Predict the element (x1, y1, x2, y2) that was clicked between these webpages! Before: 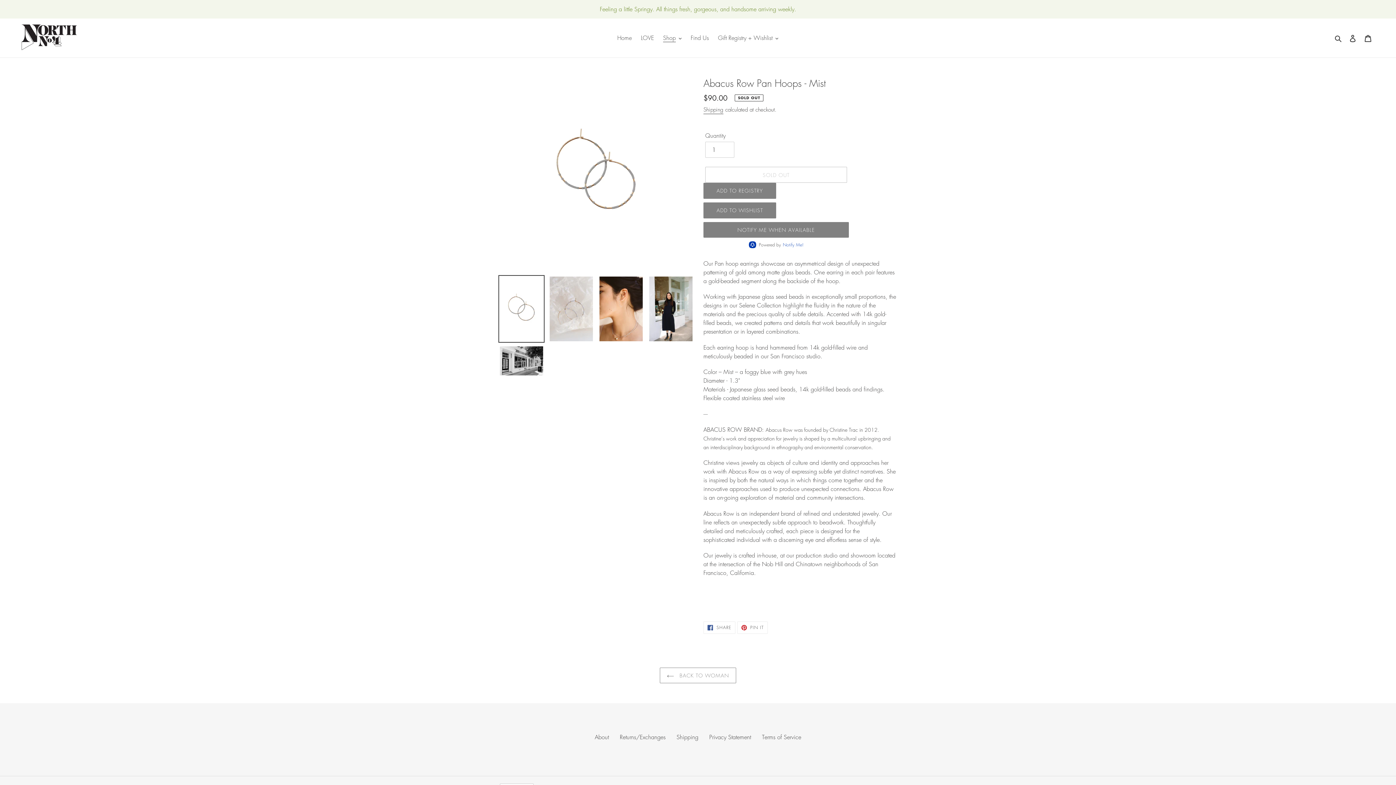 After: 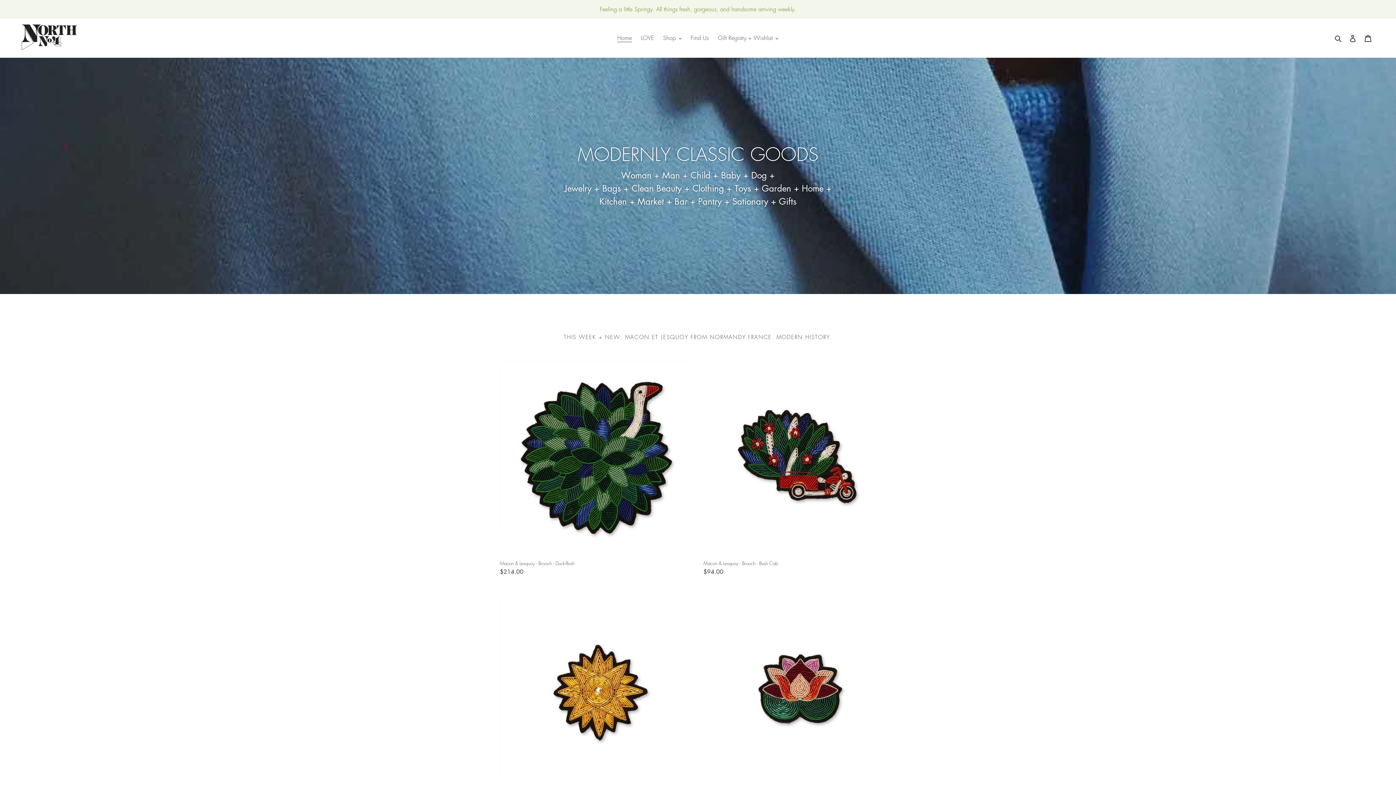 Action: bbox: (20, 24, 78, 52)